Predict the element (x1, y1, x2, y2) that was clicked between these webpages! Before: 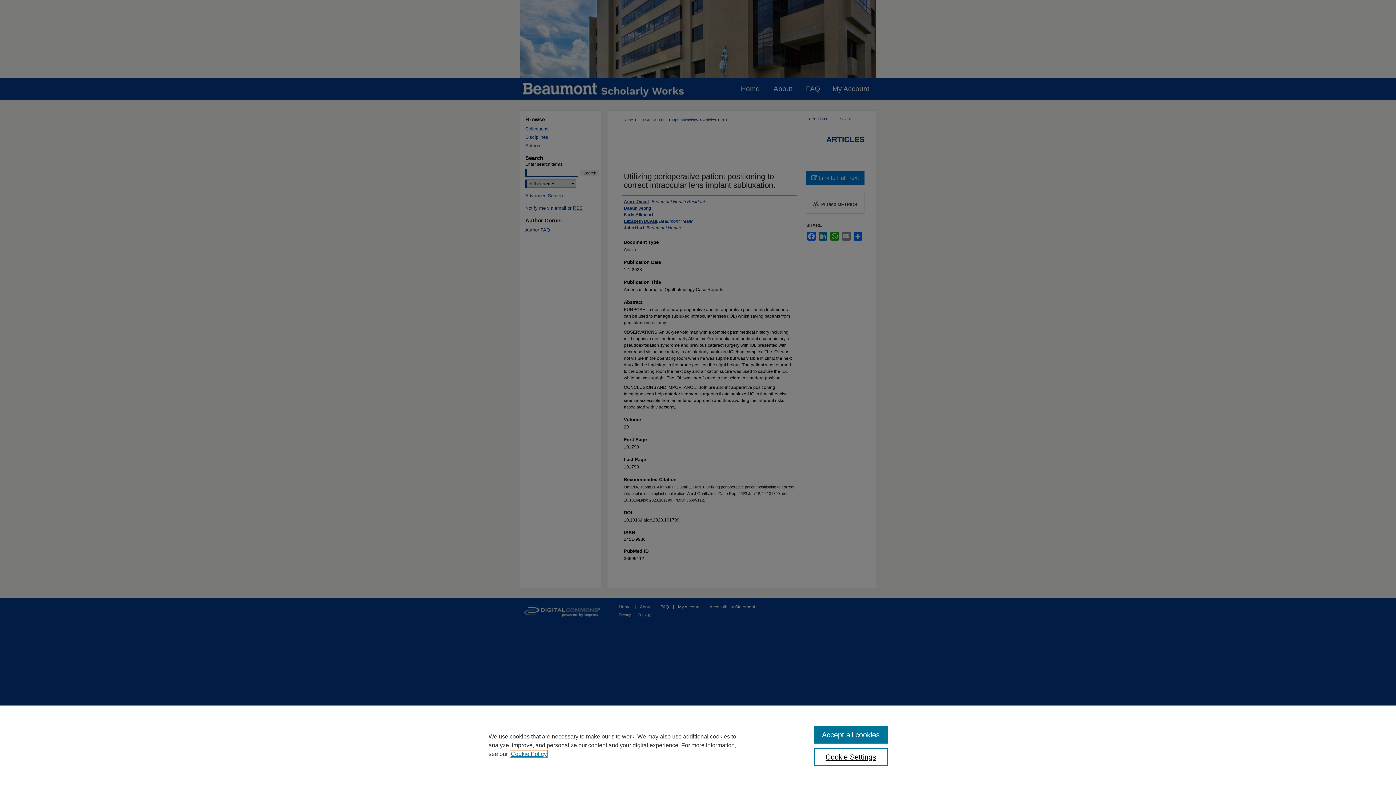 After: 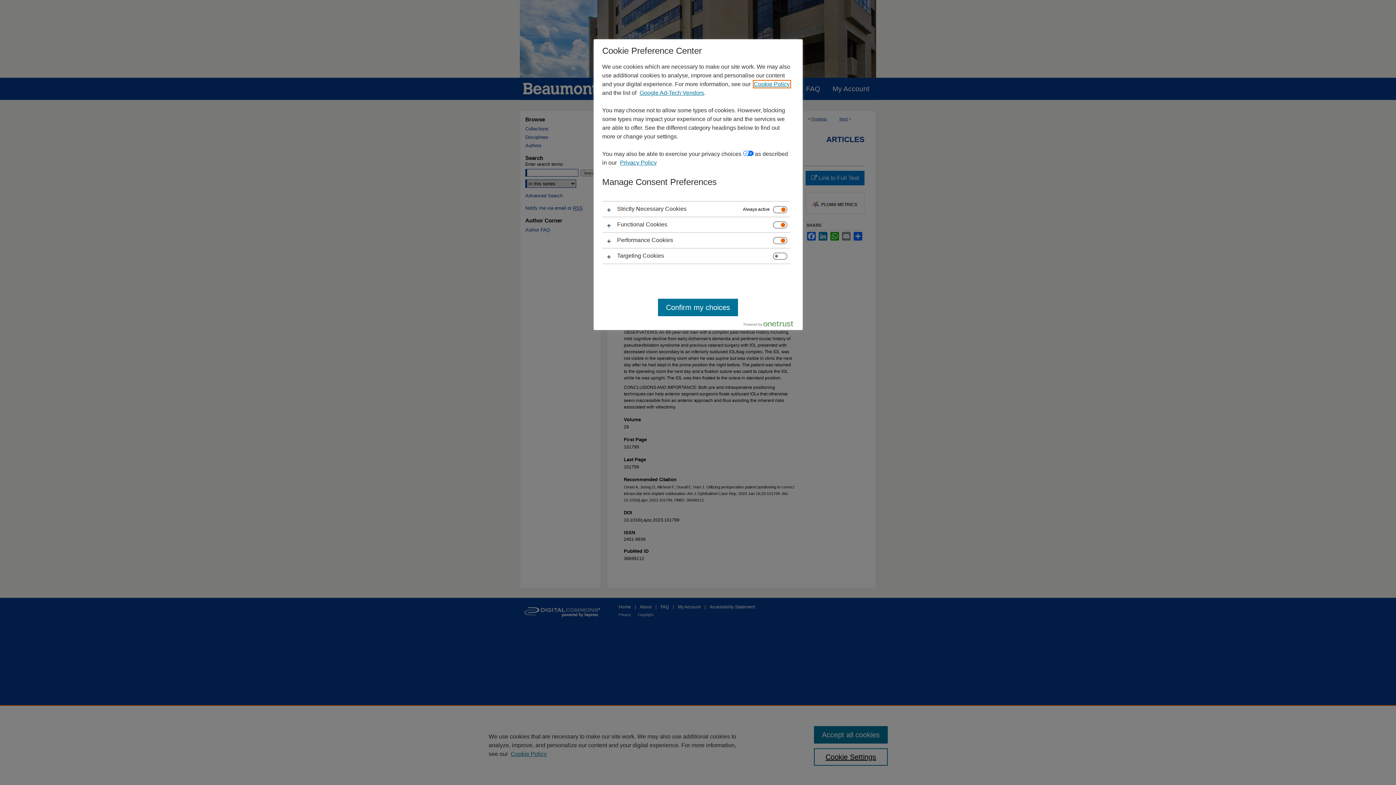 Action: label: Cookie Settings bbox: (814, 748, 887, 766)